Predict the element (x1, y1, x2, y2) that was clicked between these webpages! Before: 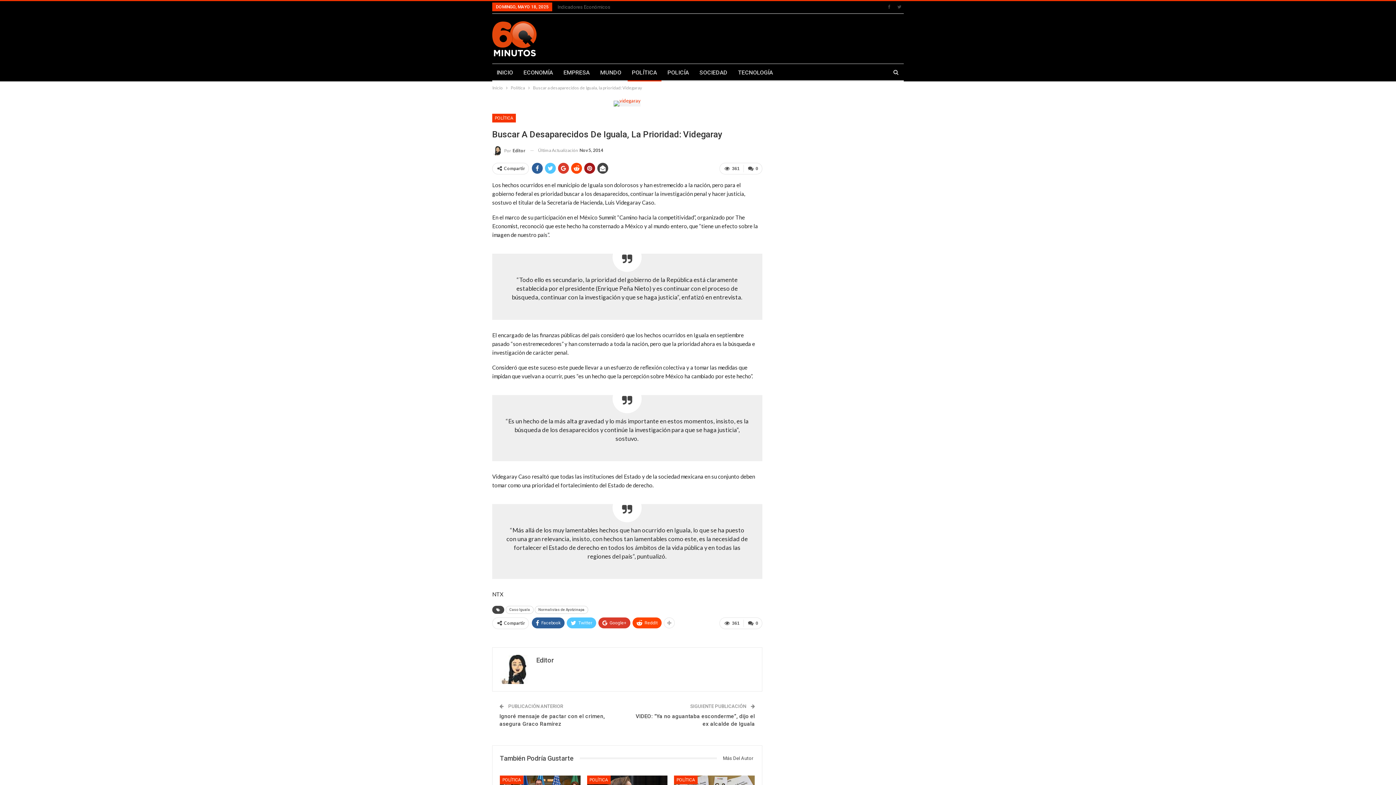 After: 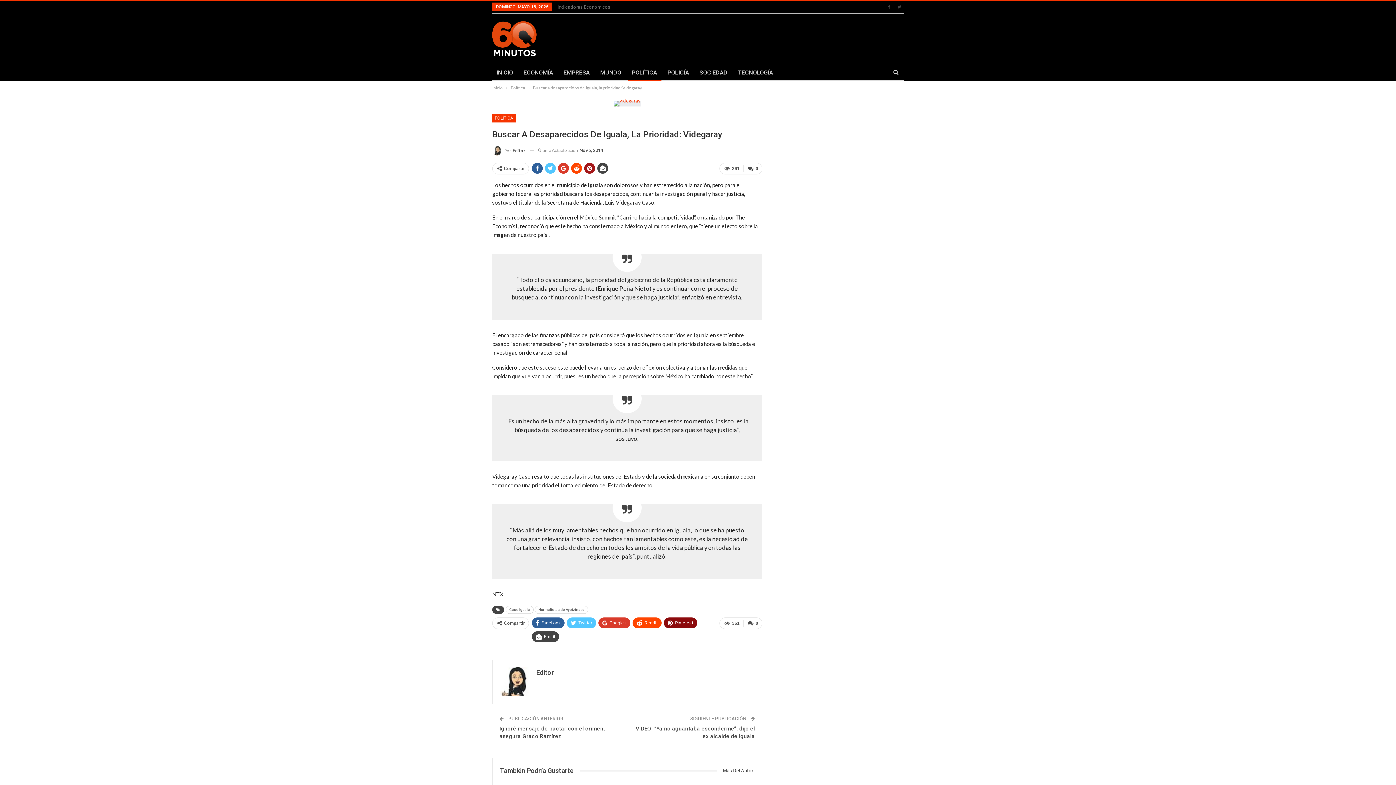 Action: bbox: (664, 617, 674, 628)